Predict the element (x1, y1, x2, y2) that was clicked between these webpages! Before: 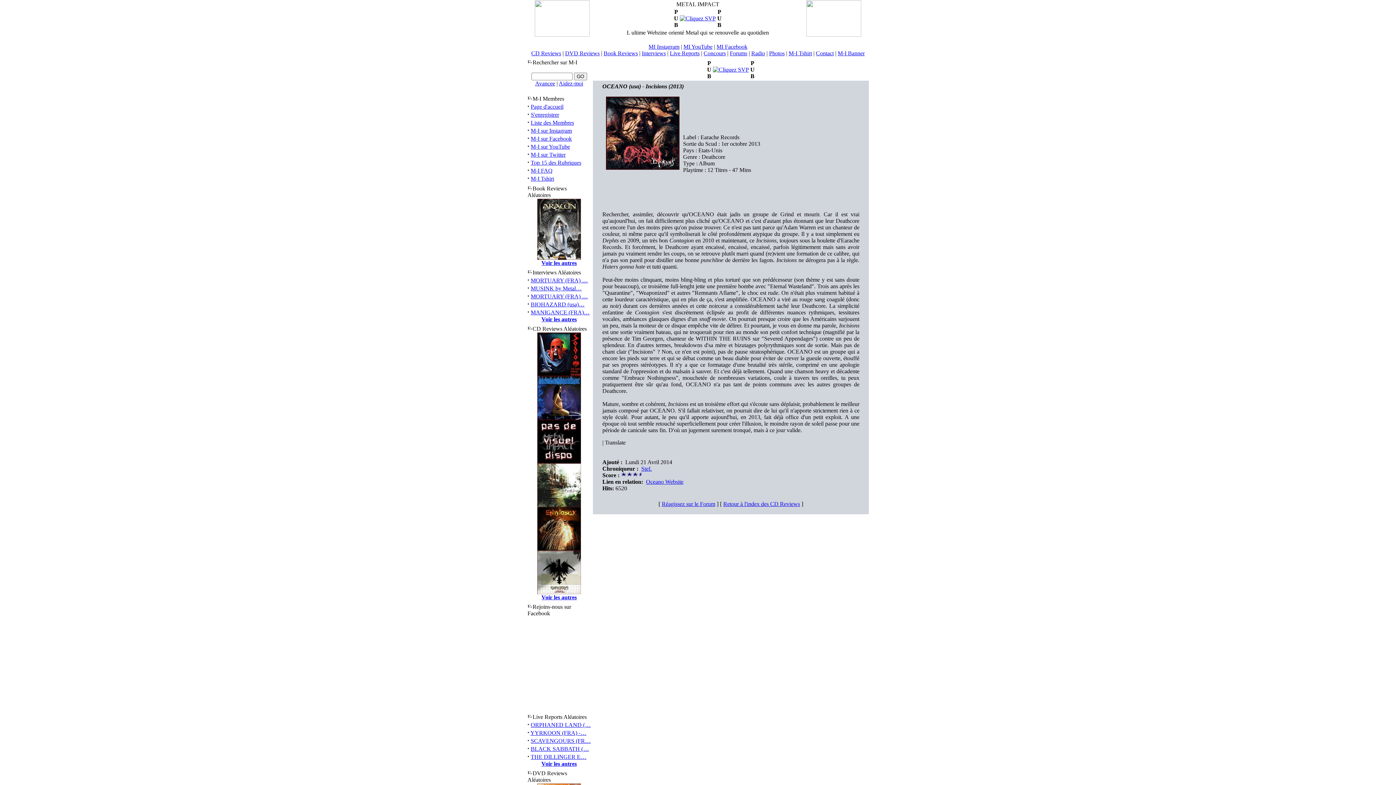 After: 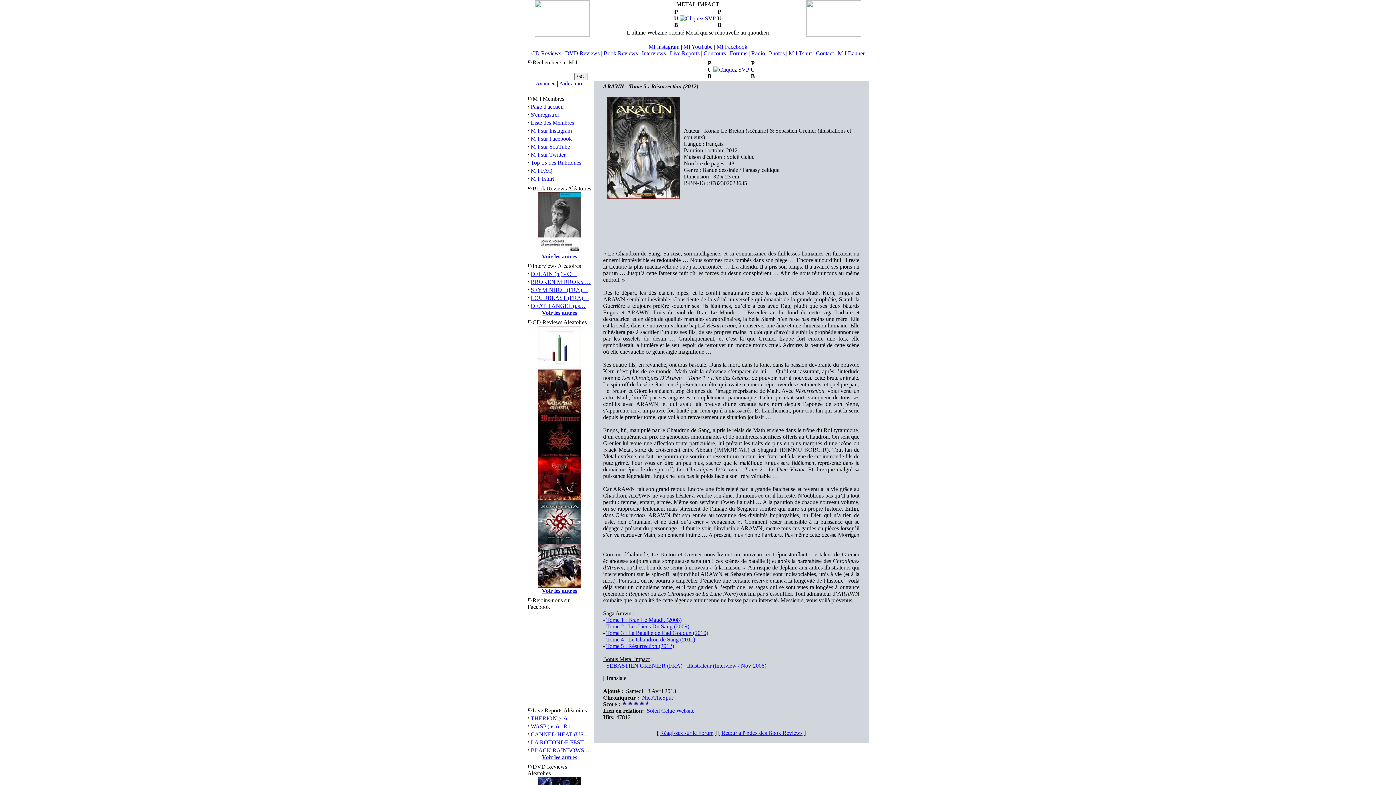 Action: bbox: (537, 254, 581, 261)